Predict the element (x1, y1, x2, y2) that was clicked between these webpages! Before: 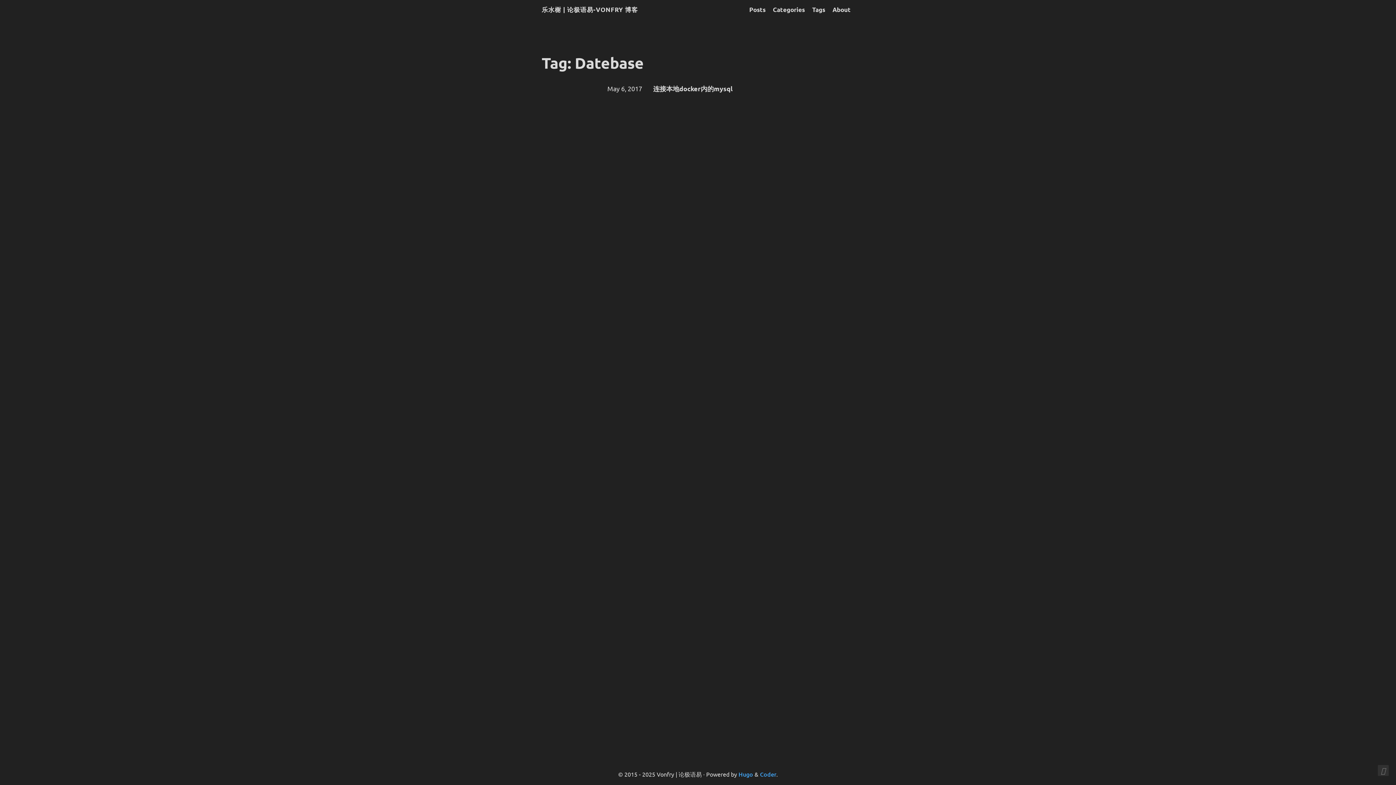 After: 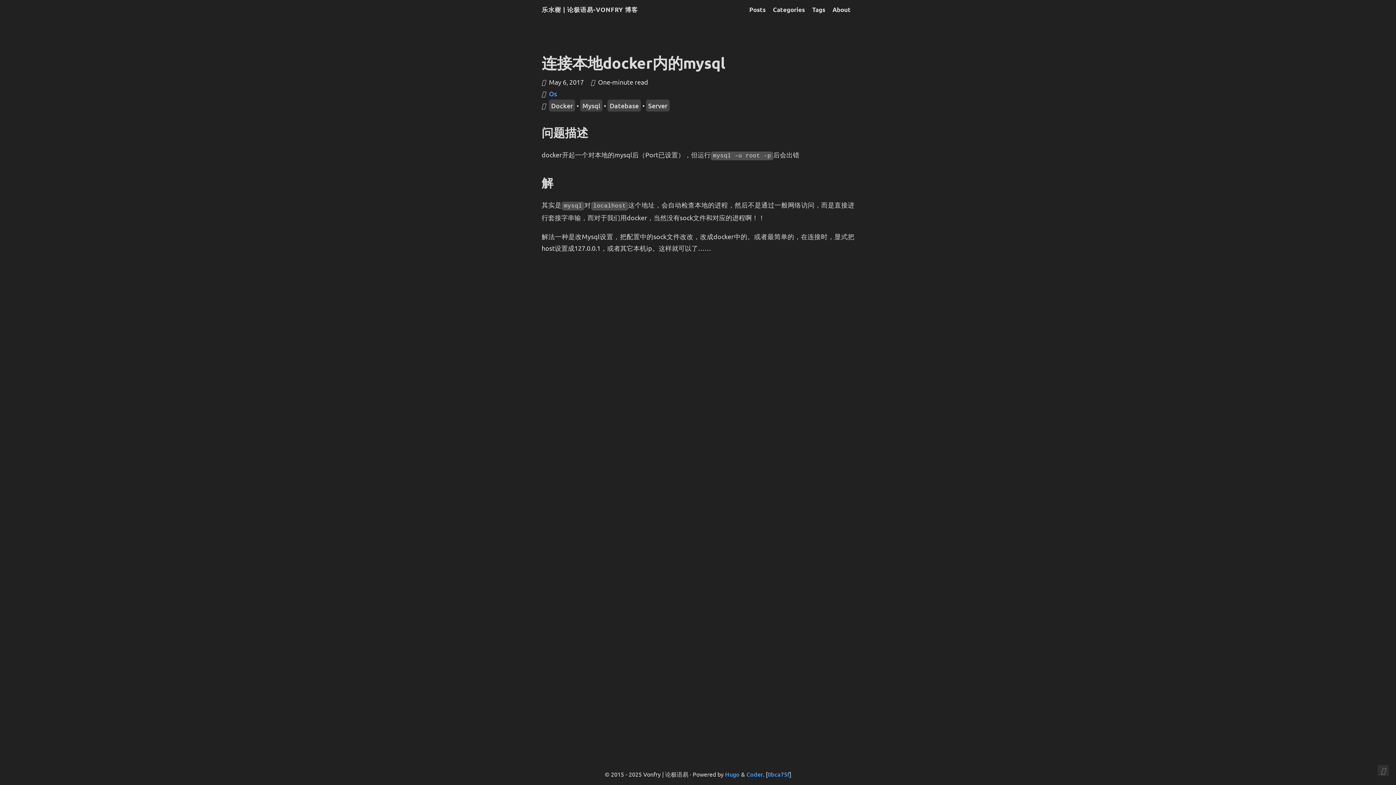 Action: label: 连接本地docker内的mysql bbox: (653, 82, 854, 94)